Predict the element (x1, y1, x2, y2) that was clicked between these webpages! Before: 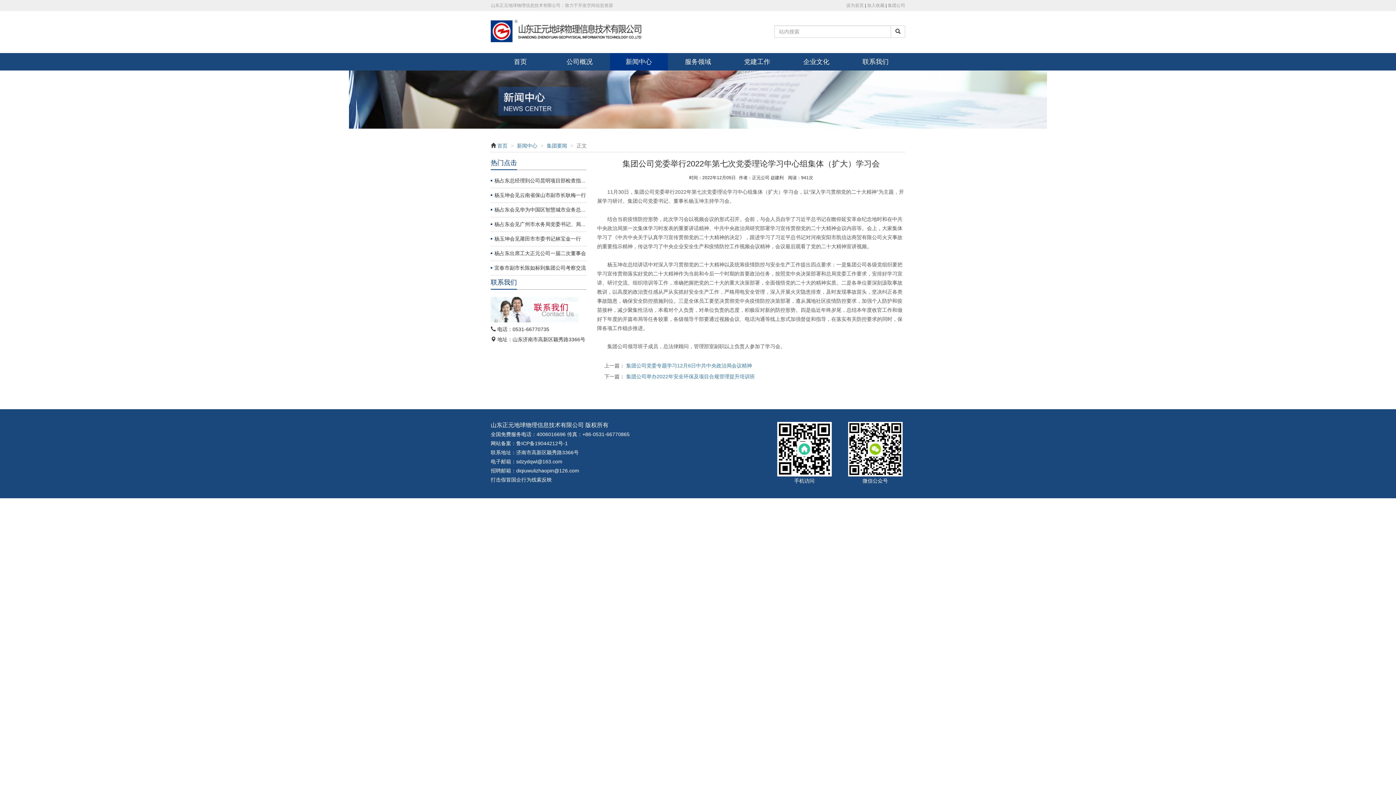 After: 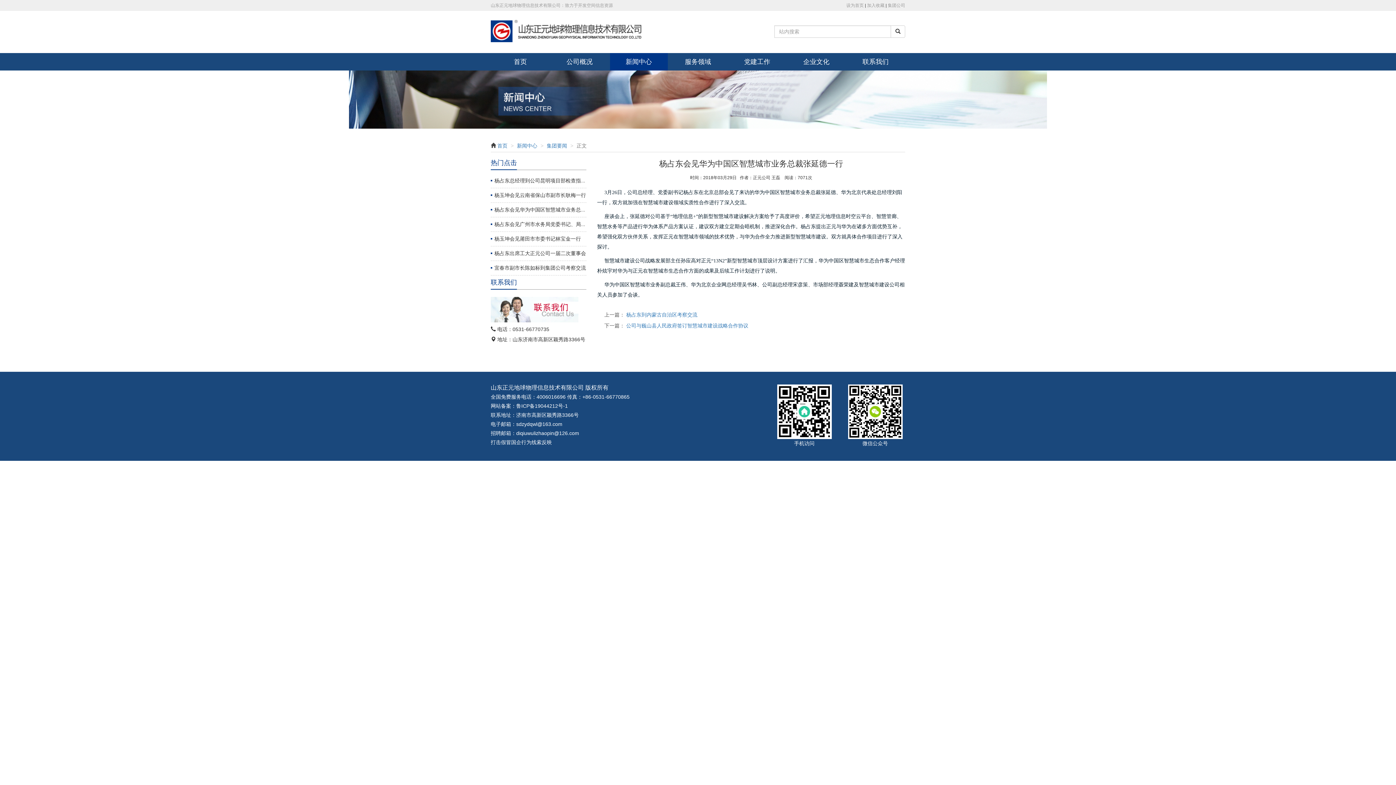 Action: bbox: (494, 206, 611, 212) label: 杨占东会见华为中国区智慧城市业务总裁张延德一行